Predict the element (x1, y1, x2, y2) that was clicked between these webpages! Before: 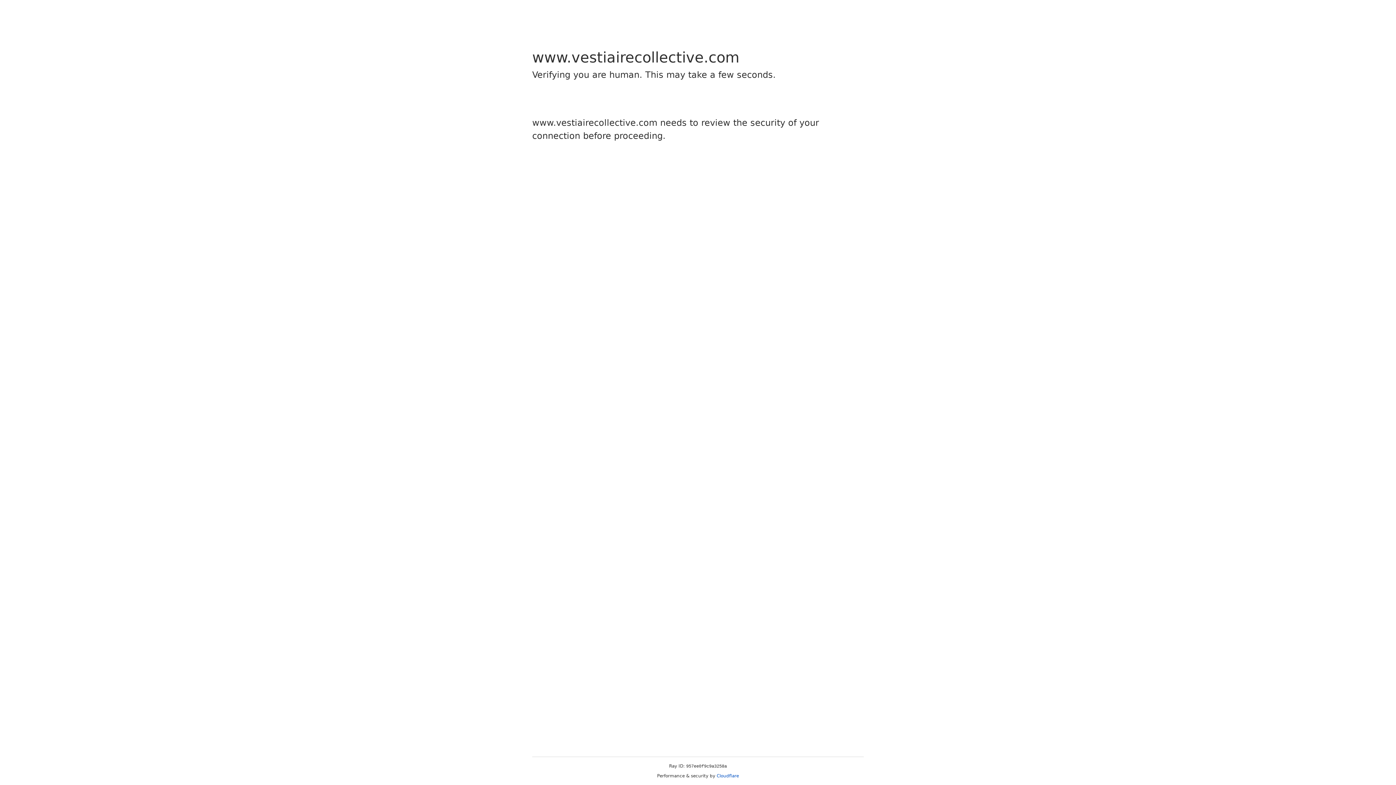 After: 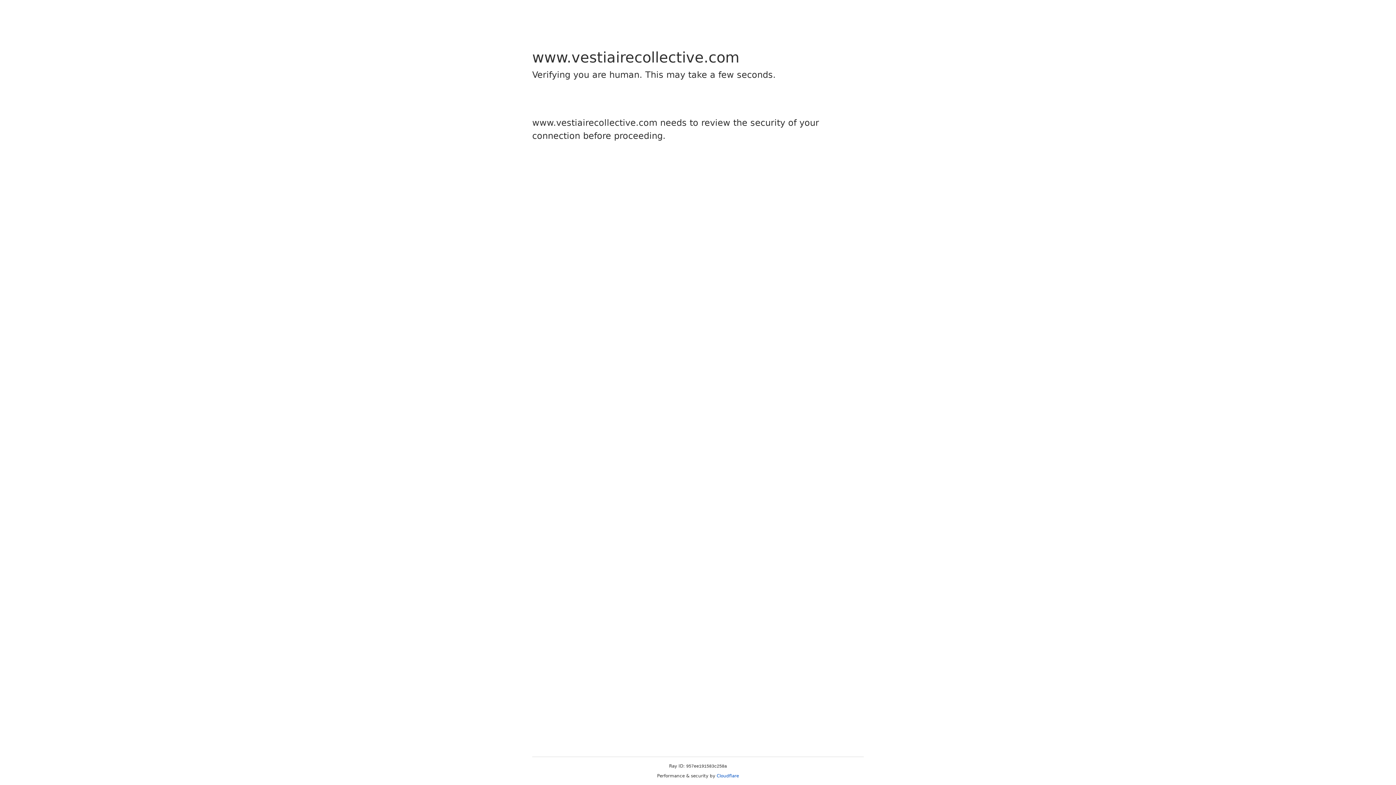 Action: label: Cloudflare bbox: (716, 773, 739, 778)